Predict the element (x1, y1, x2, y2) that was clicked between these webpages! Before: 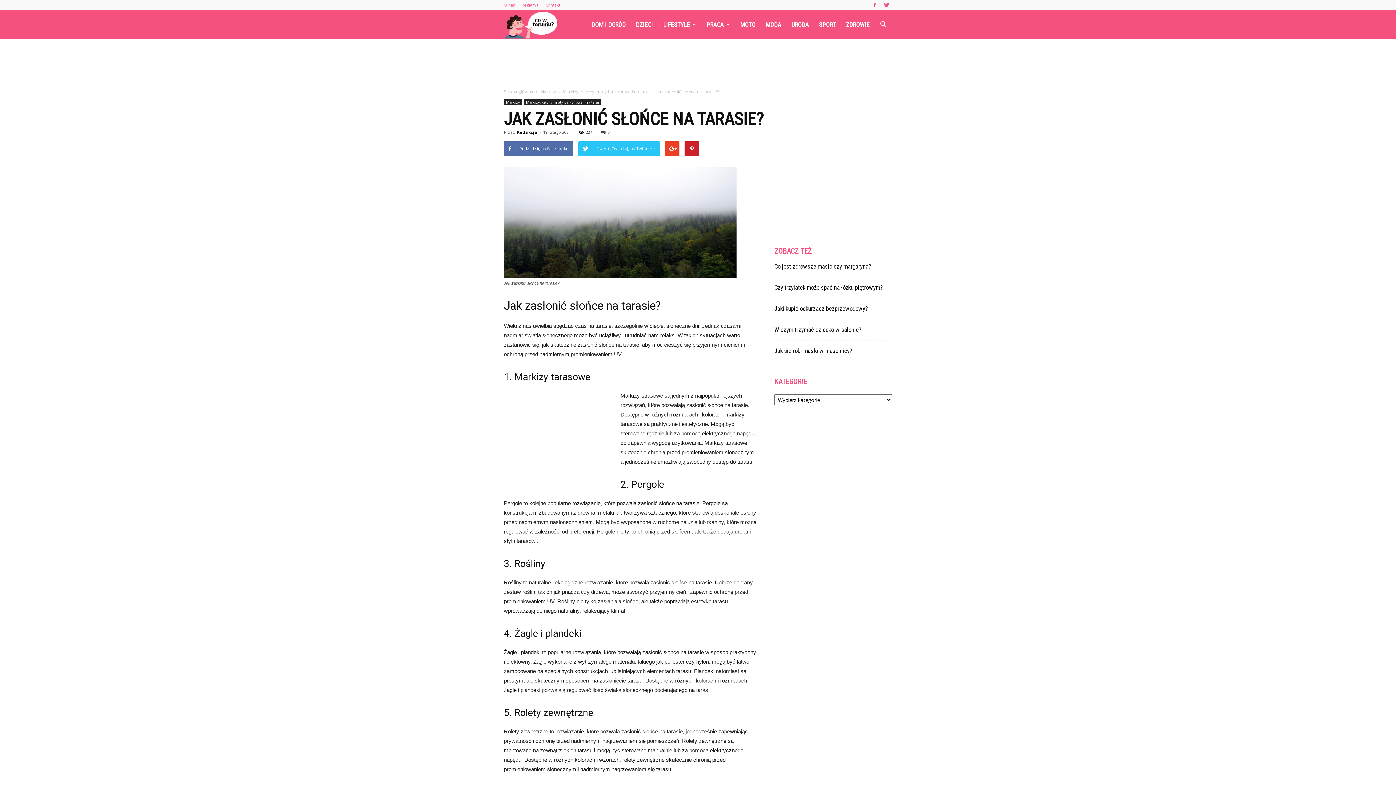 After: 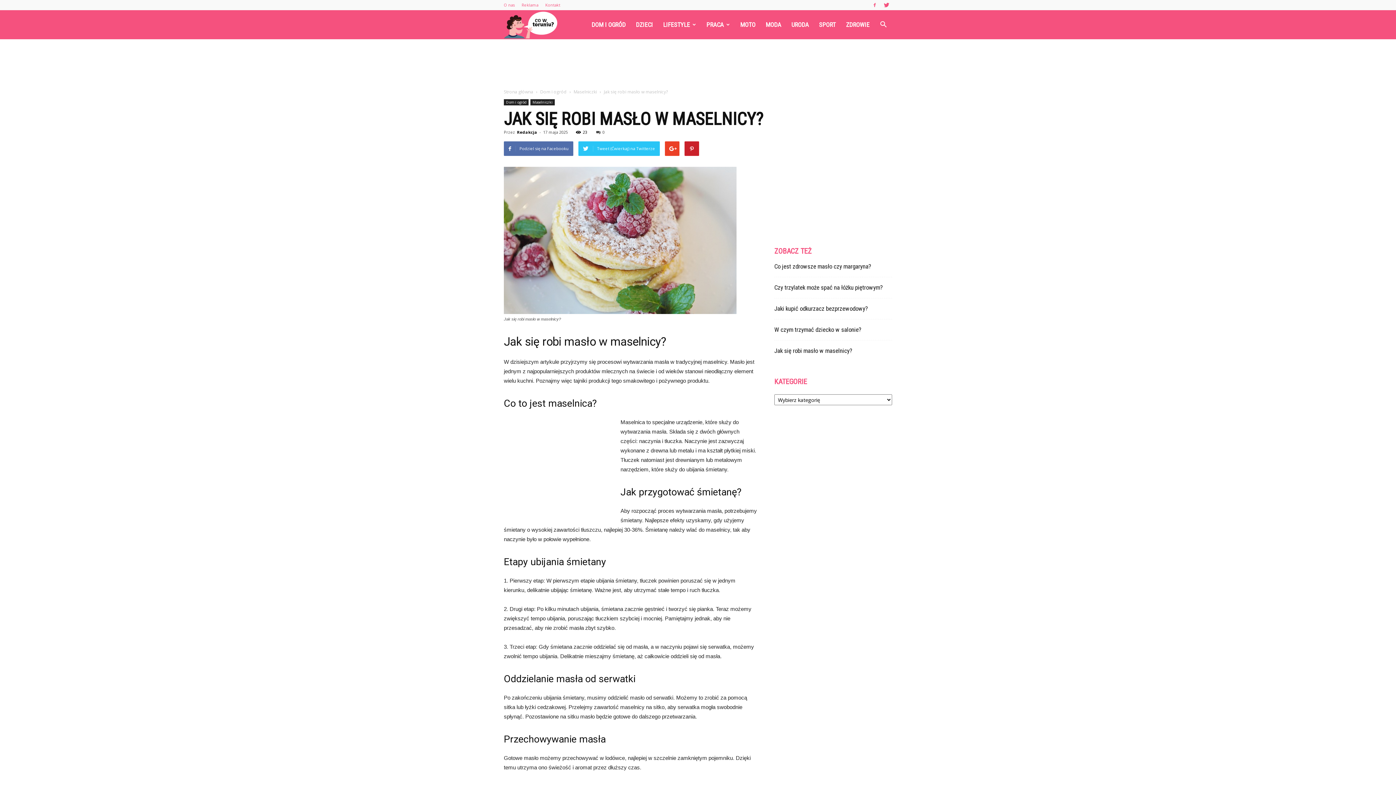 Action: label: Jak się robi masło w maselnicy? bbox: (774, 347, 852, 354)